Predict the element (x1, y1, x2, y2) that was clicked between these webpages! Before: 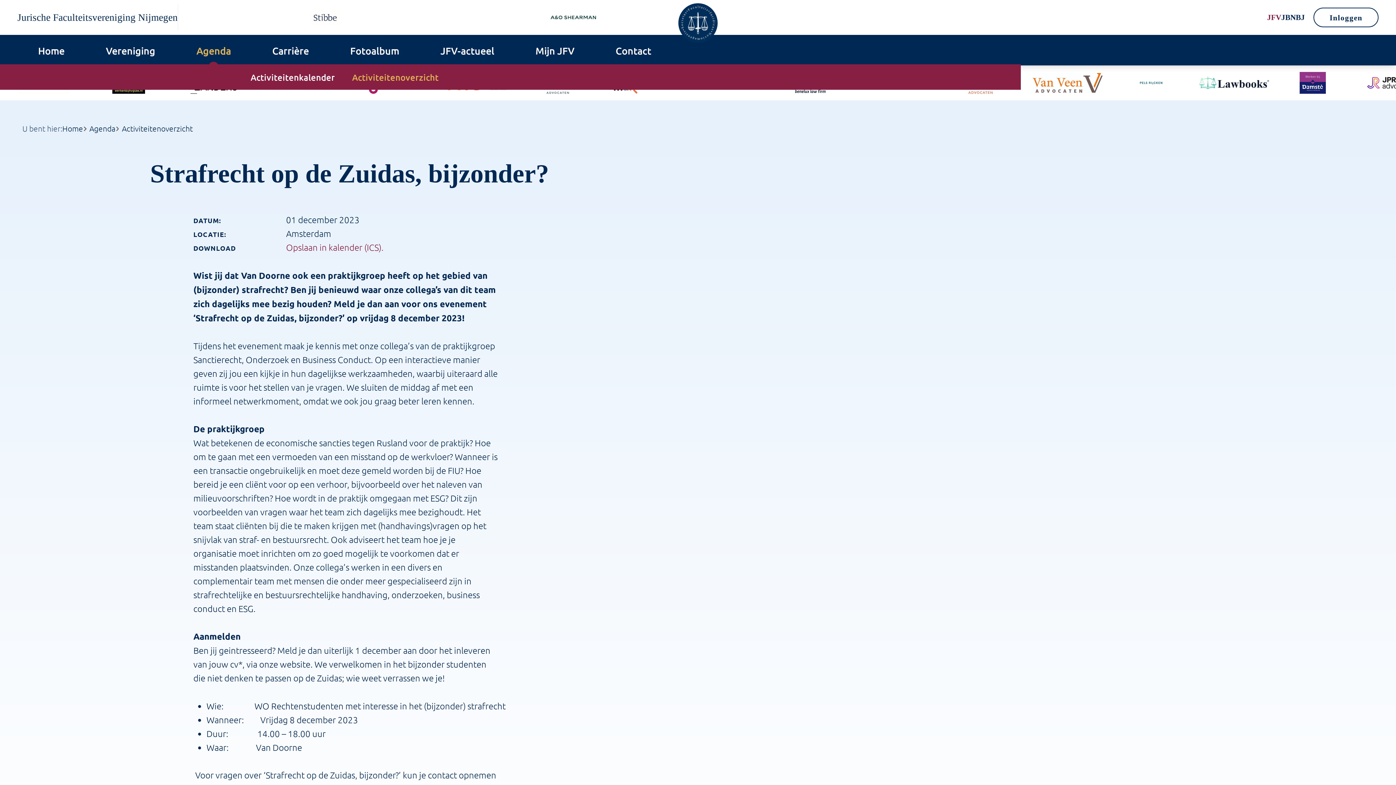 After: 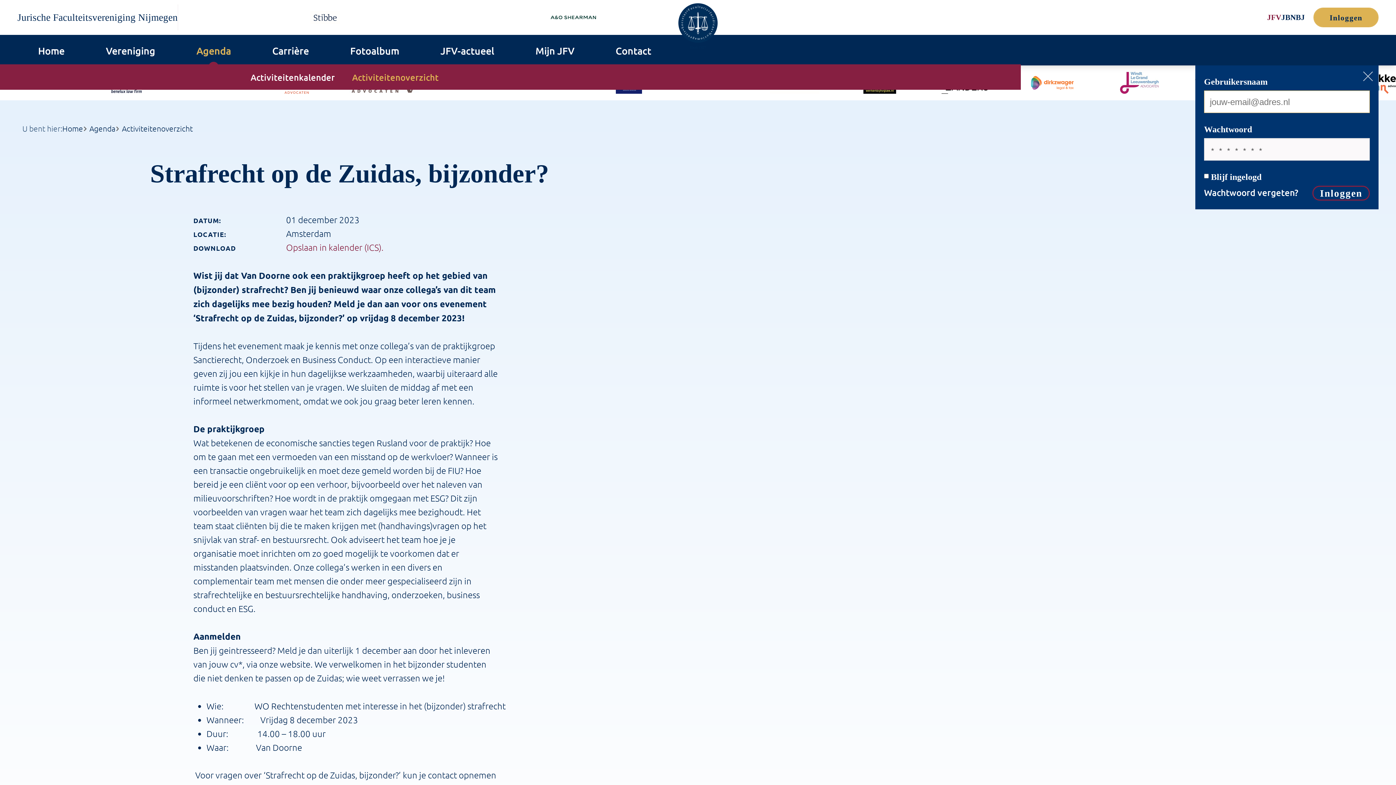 Action: label: Inloggen bbox: (1313, 7, 1378, 27)